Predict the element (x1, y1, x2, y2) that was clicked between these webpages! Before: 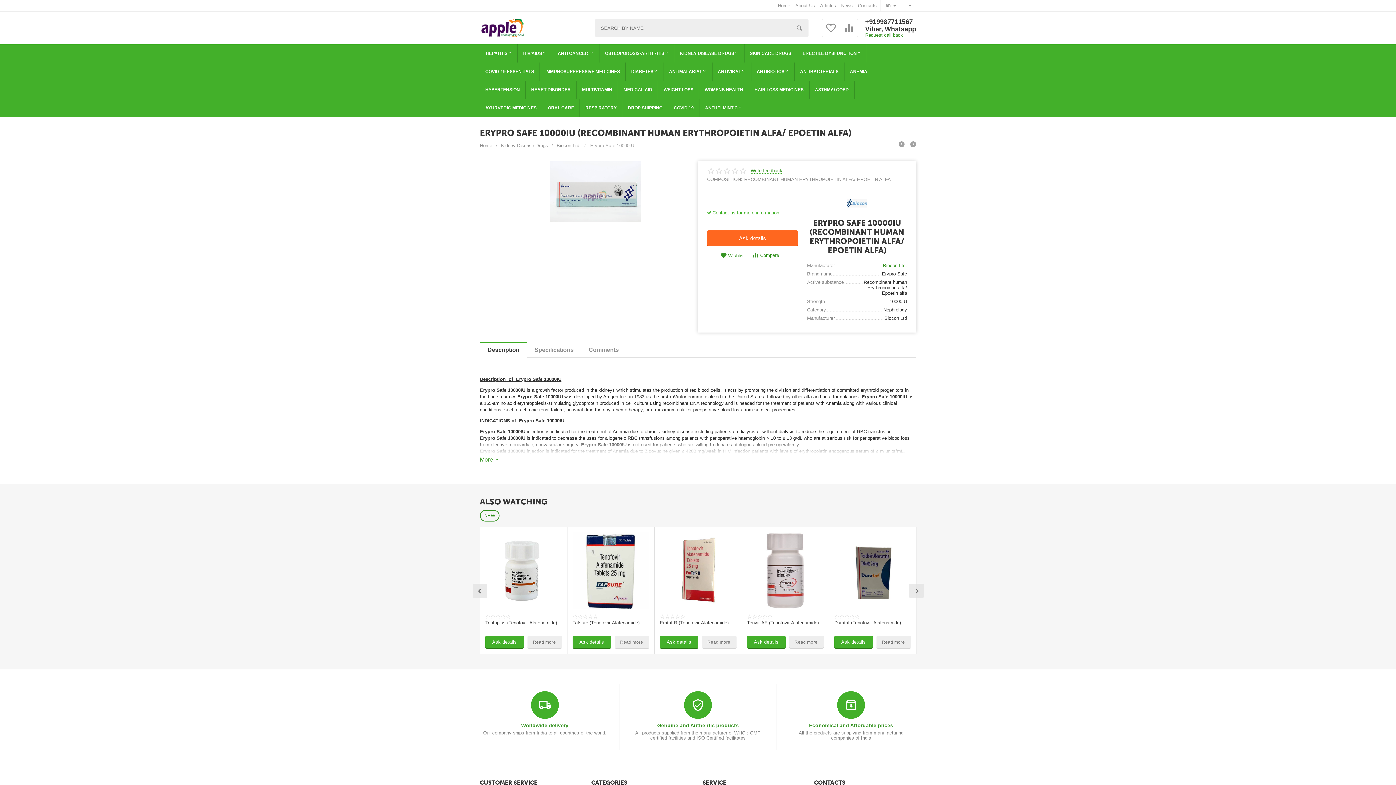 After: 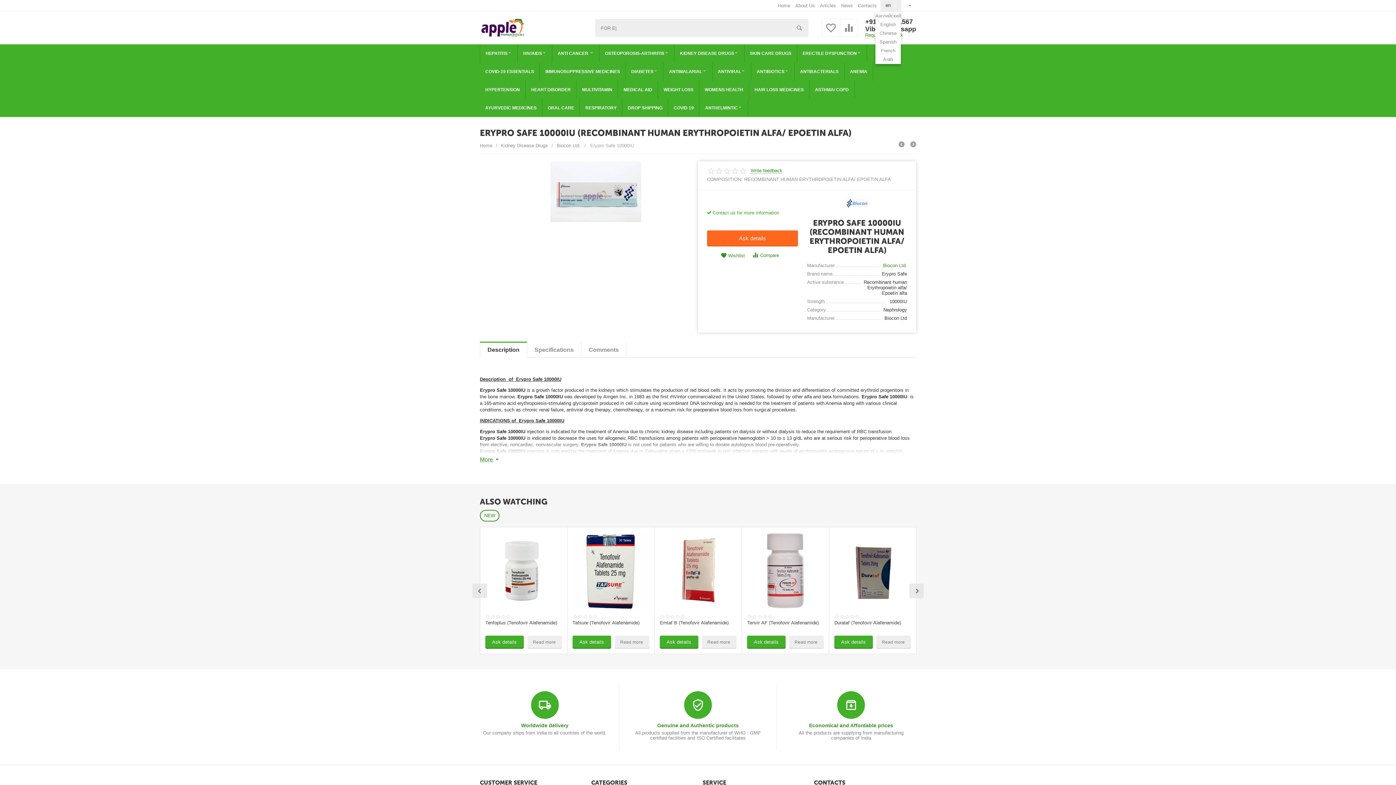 Action: bbox: (880, 0, 901, 11) label: en 